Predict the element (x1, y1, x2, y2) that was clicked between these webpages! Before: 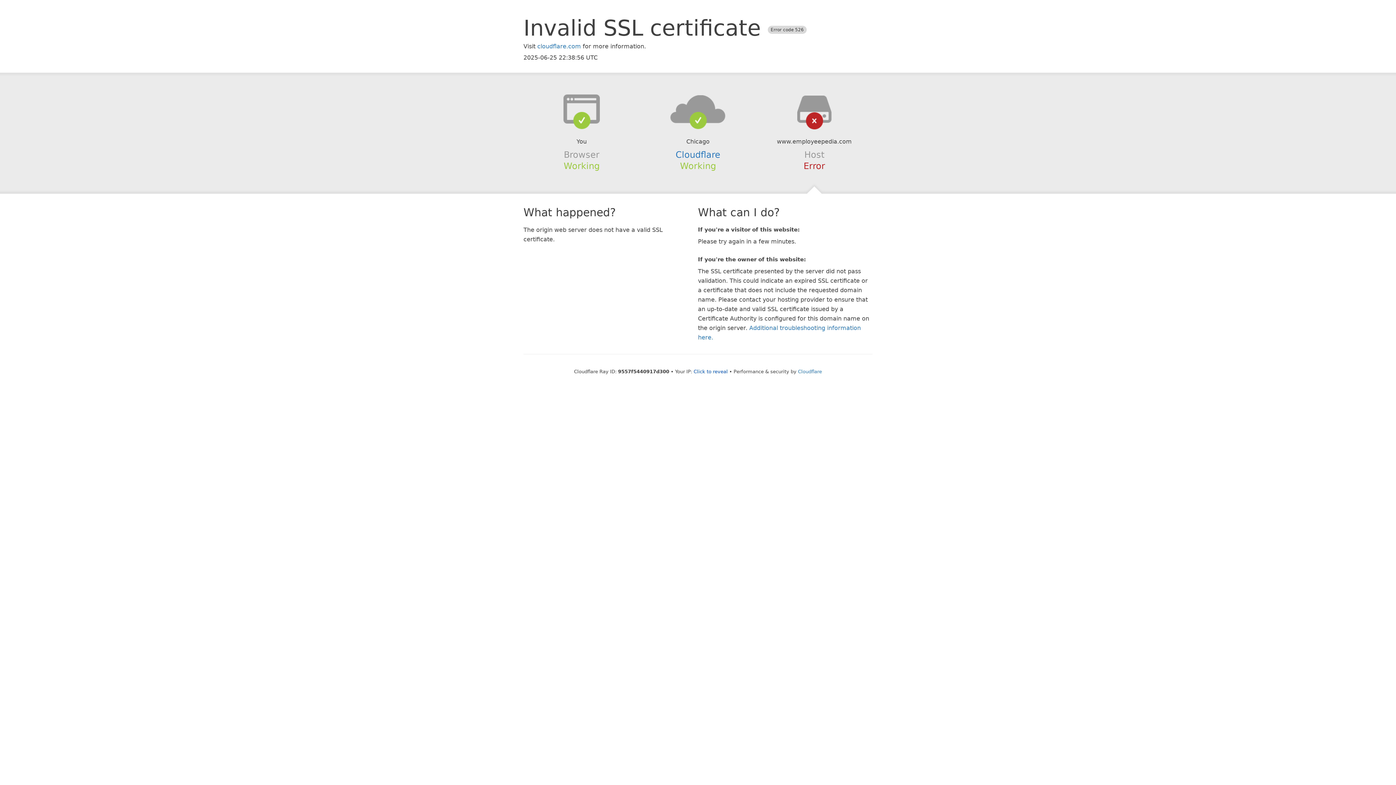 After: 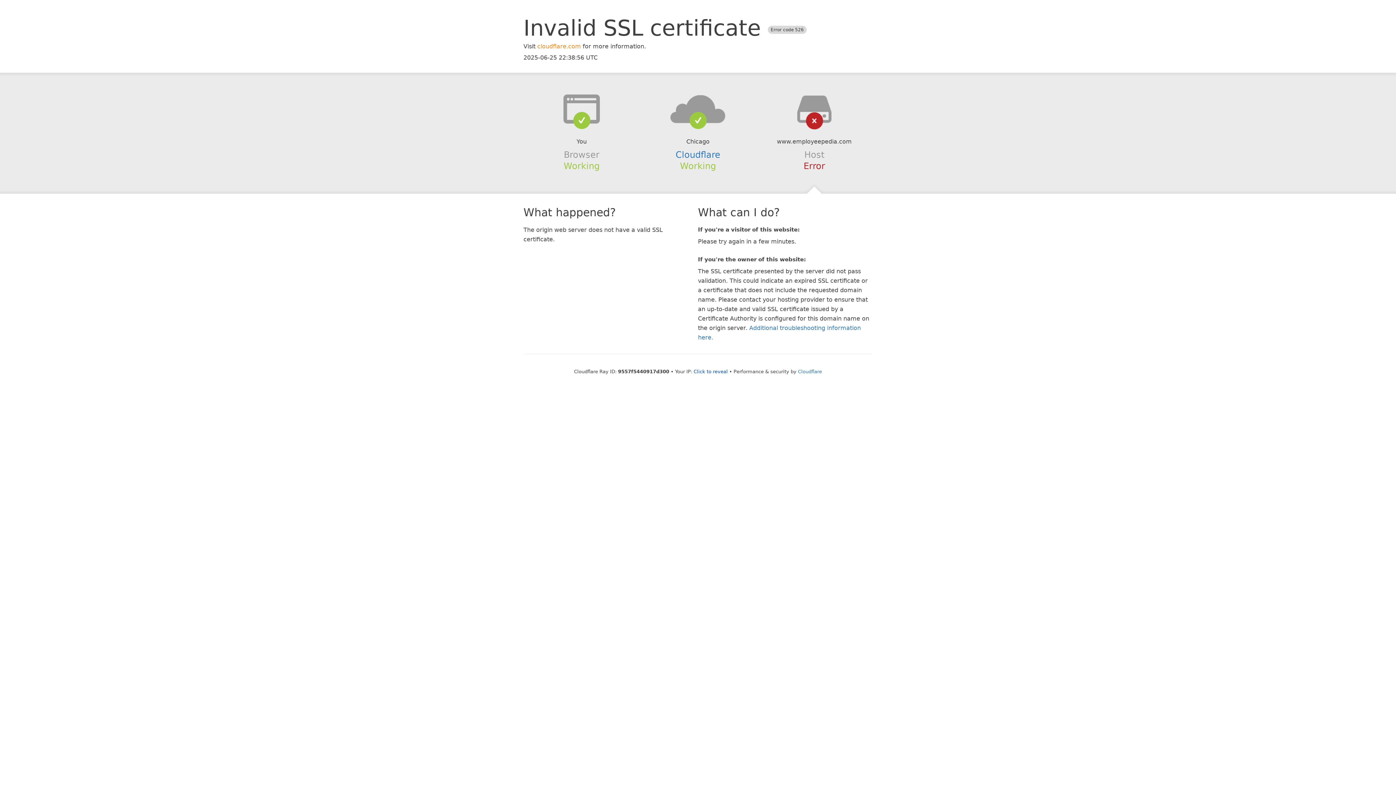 Action: label: cloudflare.com bbox: (537, 42, 581, 49)